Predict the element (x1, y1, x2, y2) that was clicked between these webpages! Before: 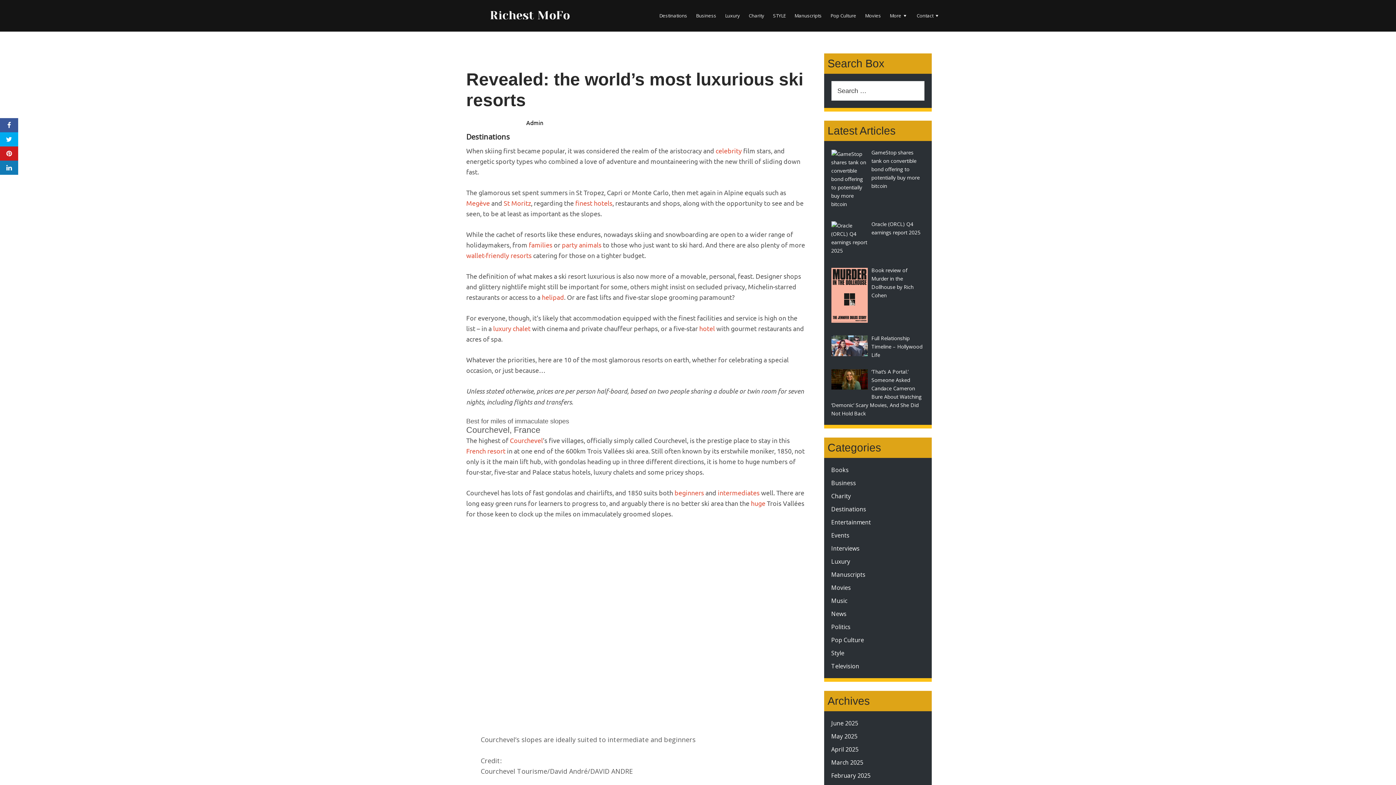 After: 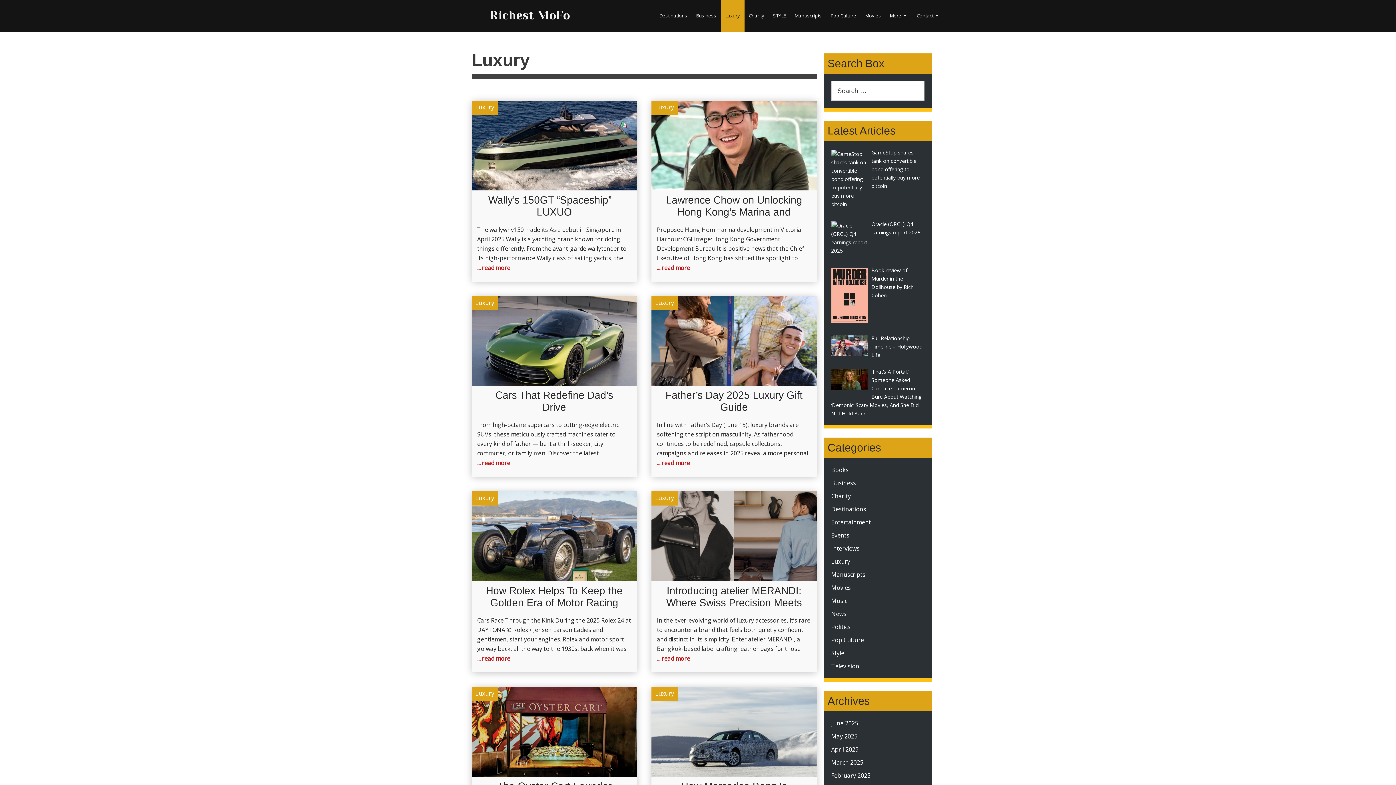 Action: bbox: (720, 0, 744, 31) label: Luxury